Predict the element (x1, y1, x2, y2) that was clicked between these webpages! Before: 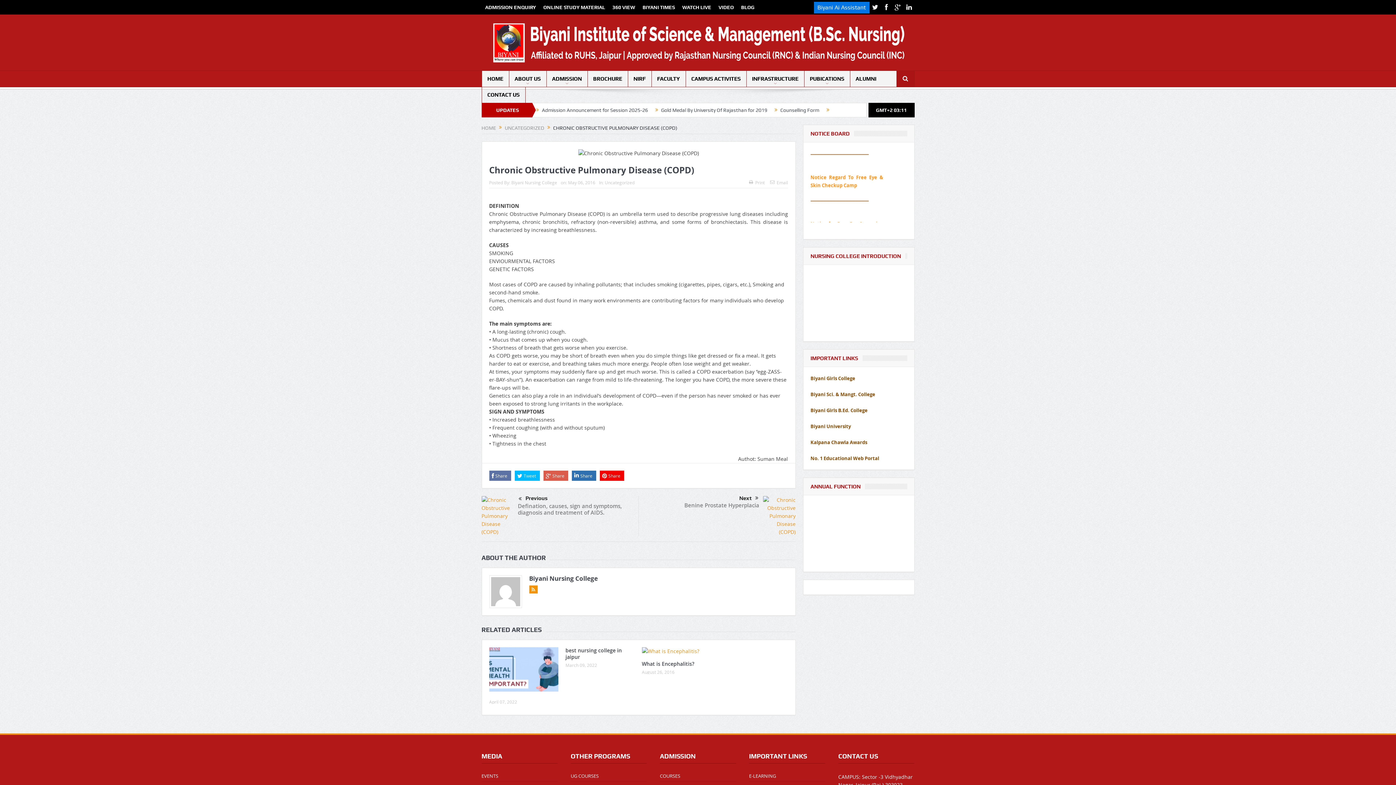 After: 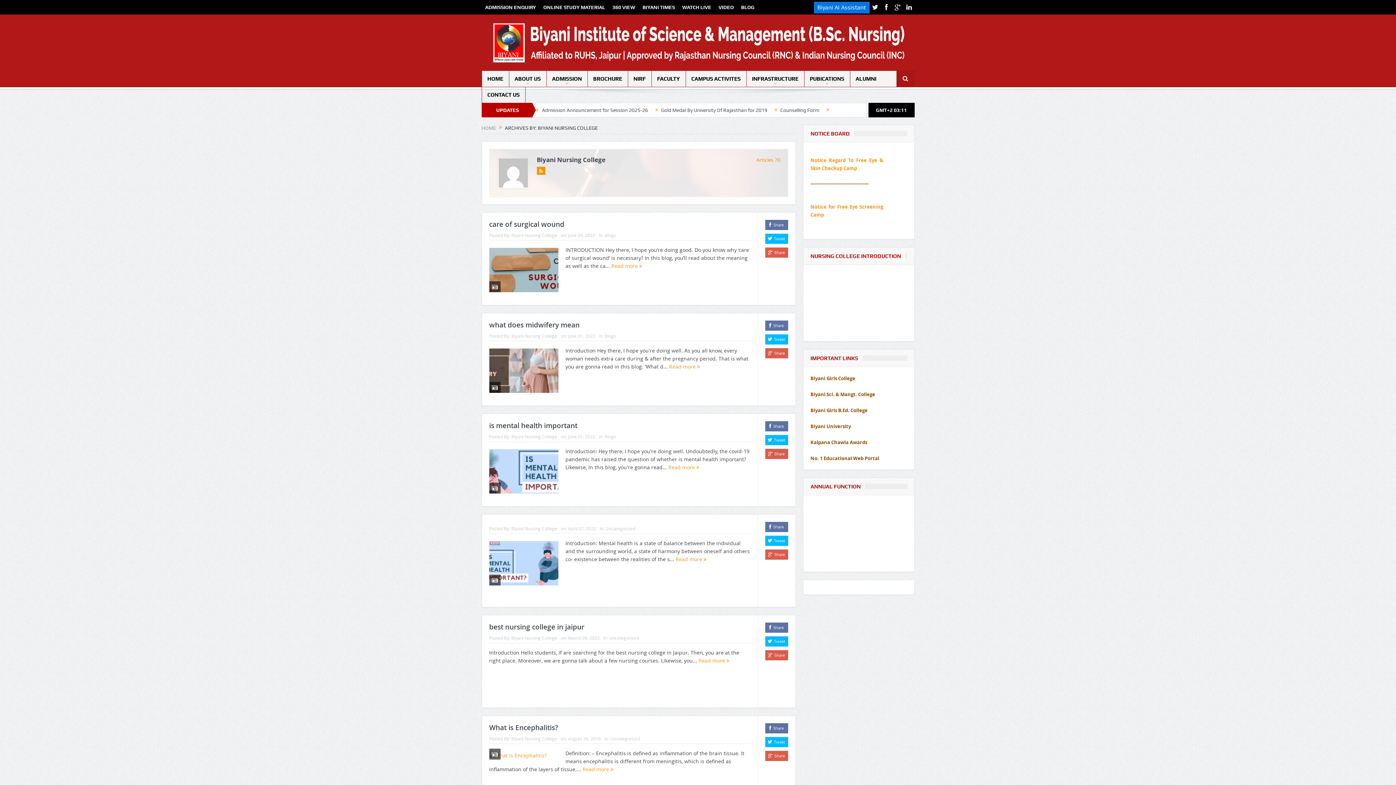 Action: bbox: (529, 574, 598, 583) label: Biyani Nursing College